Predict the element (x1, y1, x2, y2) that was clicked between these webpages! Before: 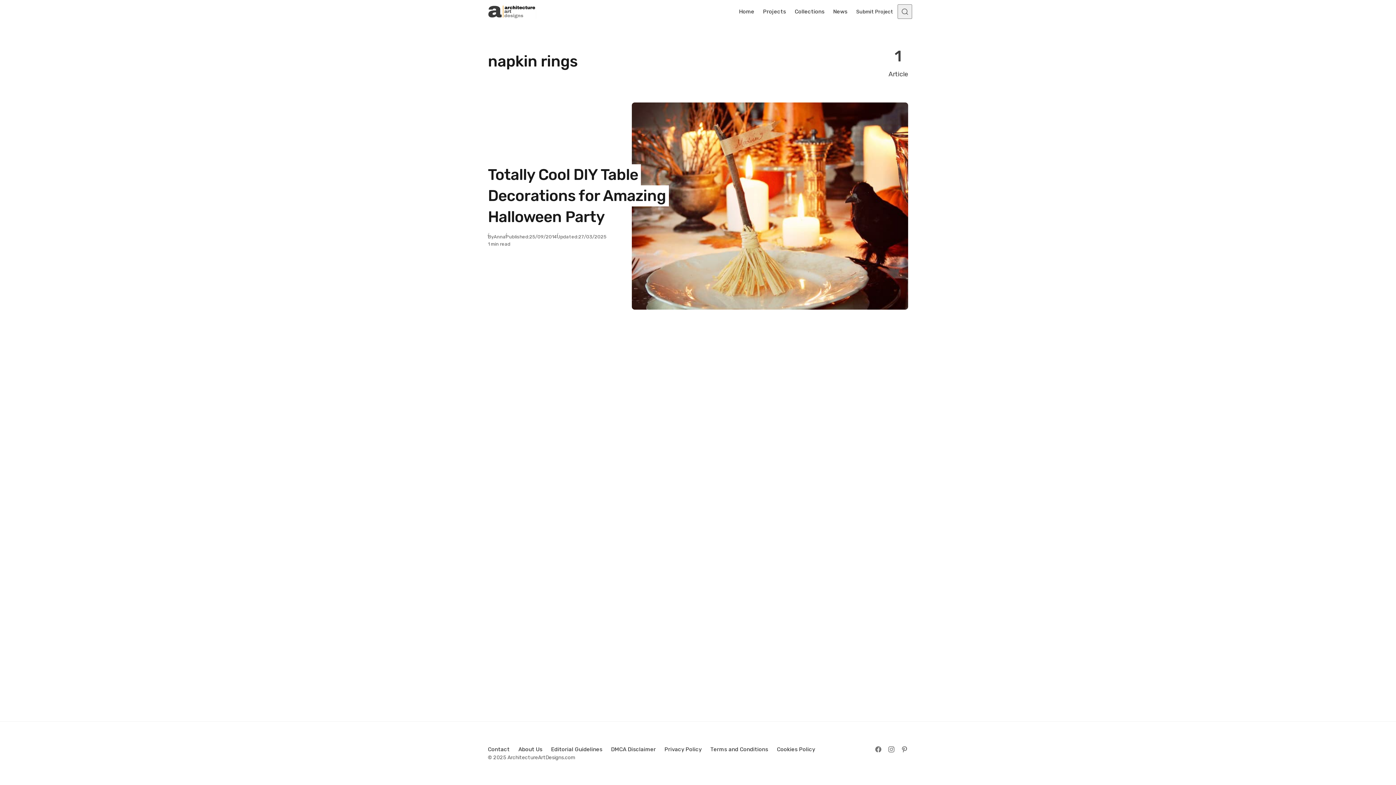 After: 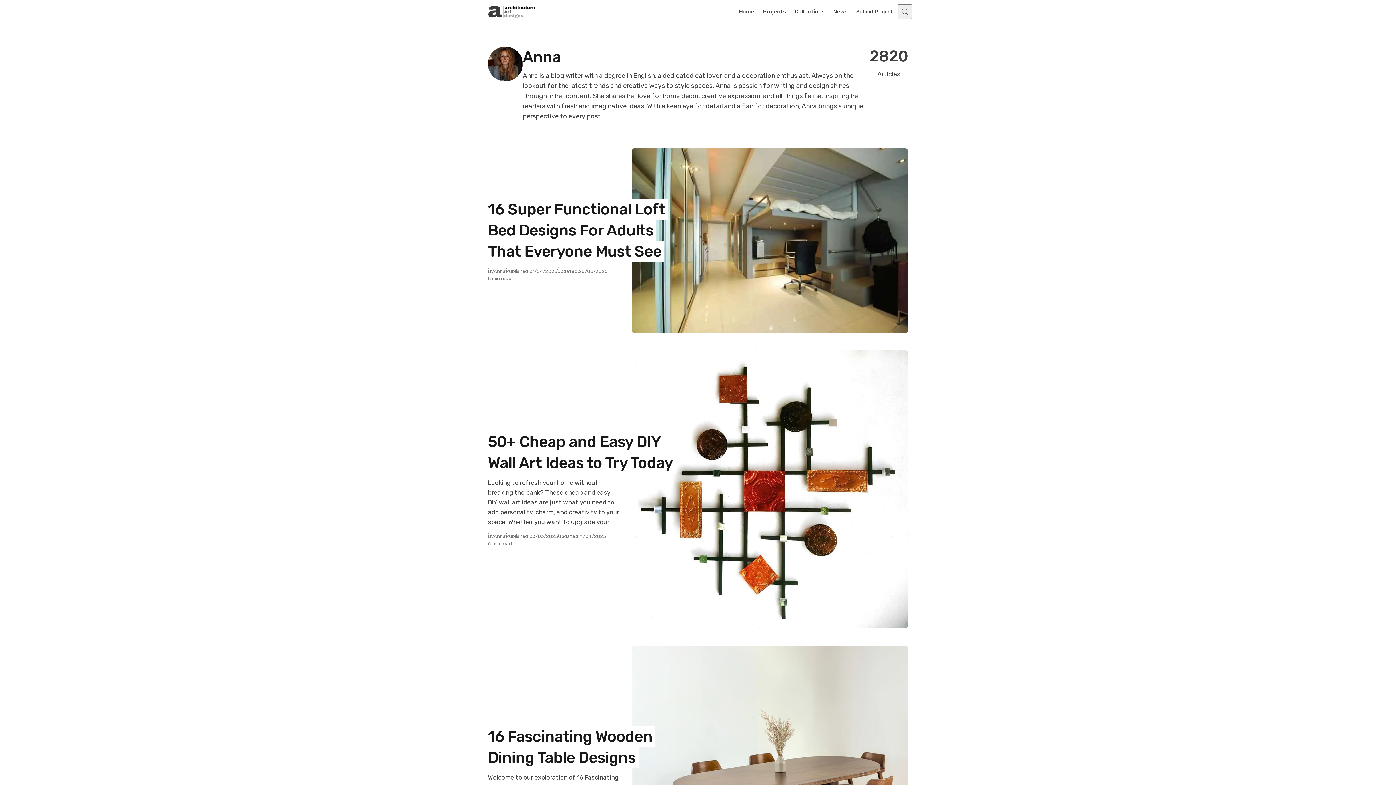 Action: bbox: (490, 230, 508, 243) label: Anna